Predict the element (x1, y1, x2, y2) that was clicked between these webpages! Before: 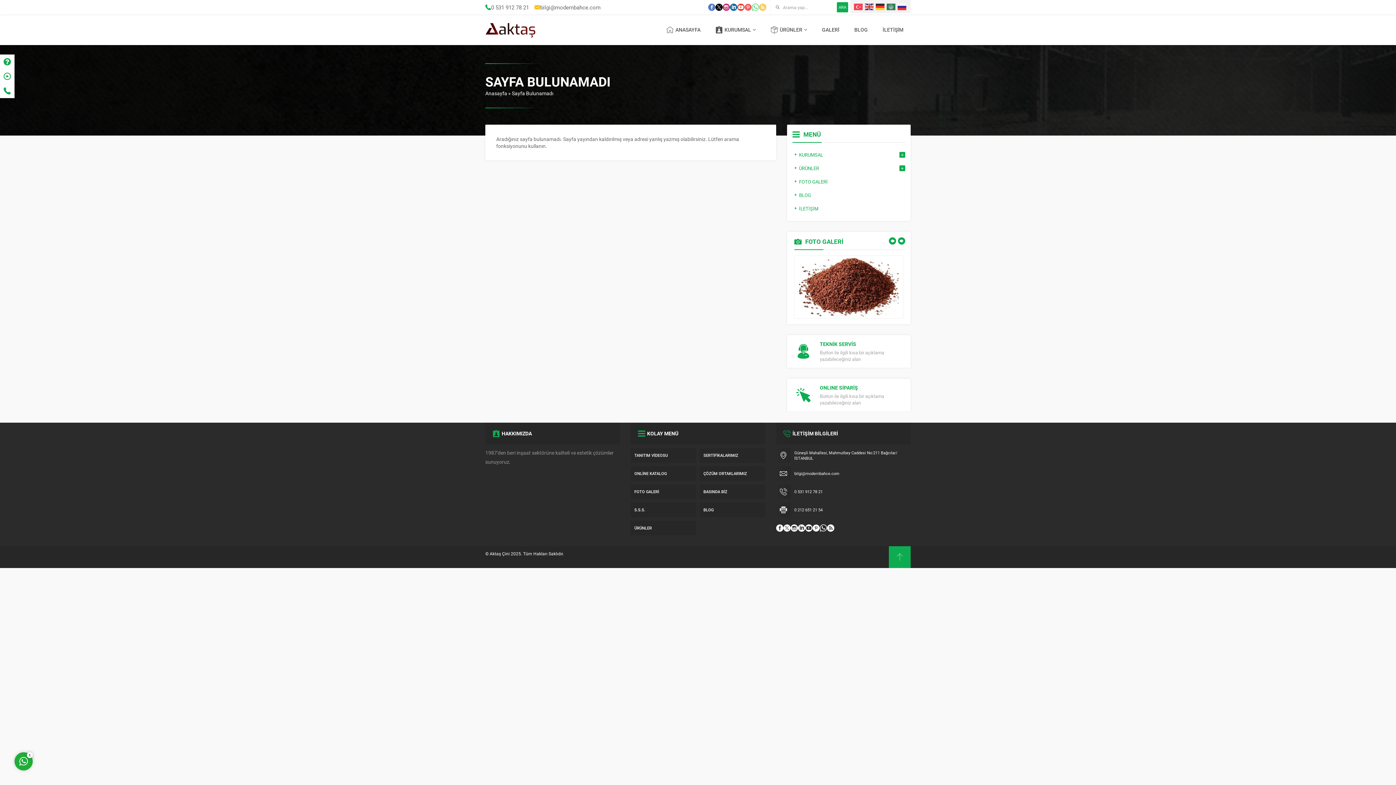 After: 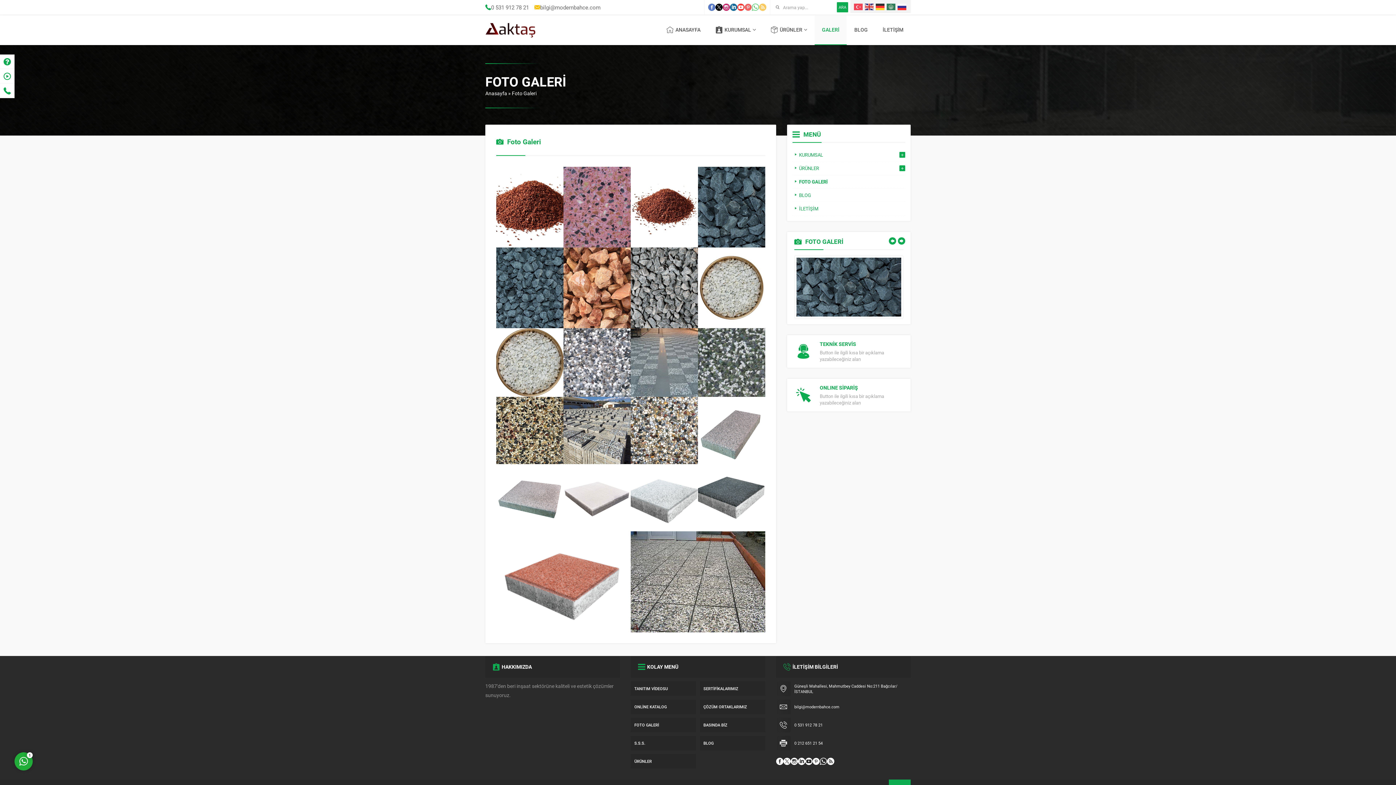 Action: label: GALERİ bbox: (814, 15, 846, 45)